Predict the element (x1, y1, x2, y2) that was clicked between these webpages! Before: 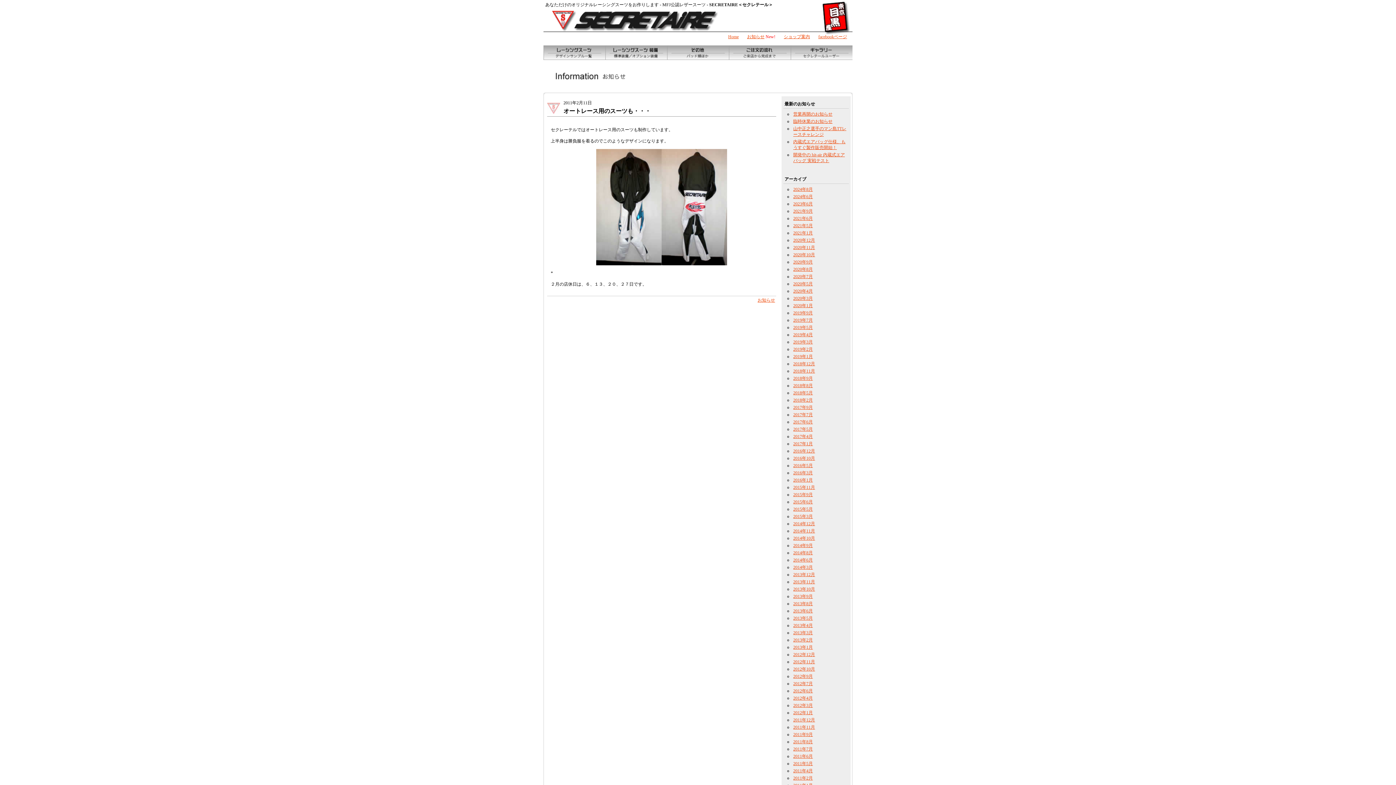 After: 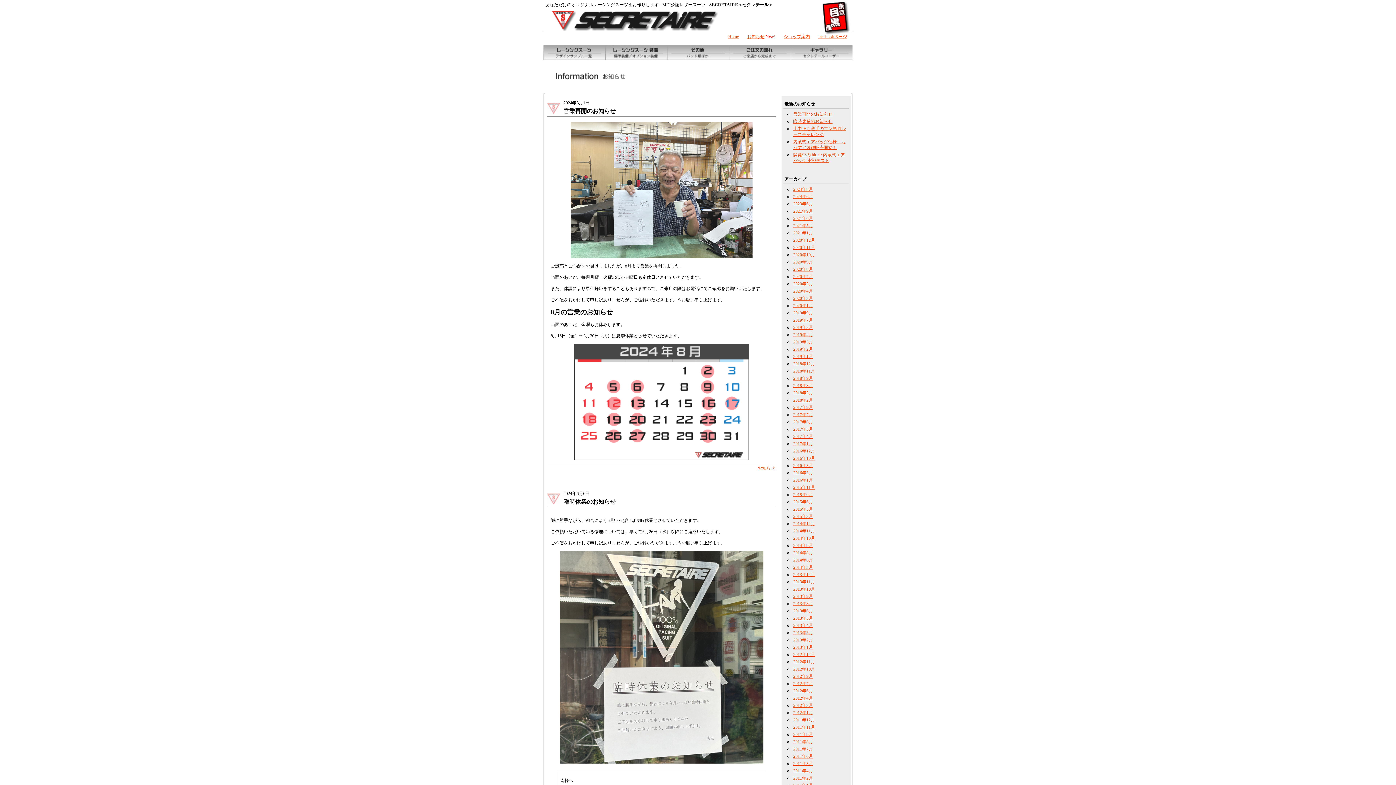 Action: bbox: (747, 34, 764, 39) label: お知らせ